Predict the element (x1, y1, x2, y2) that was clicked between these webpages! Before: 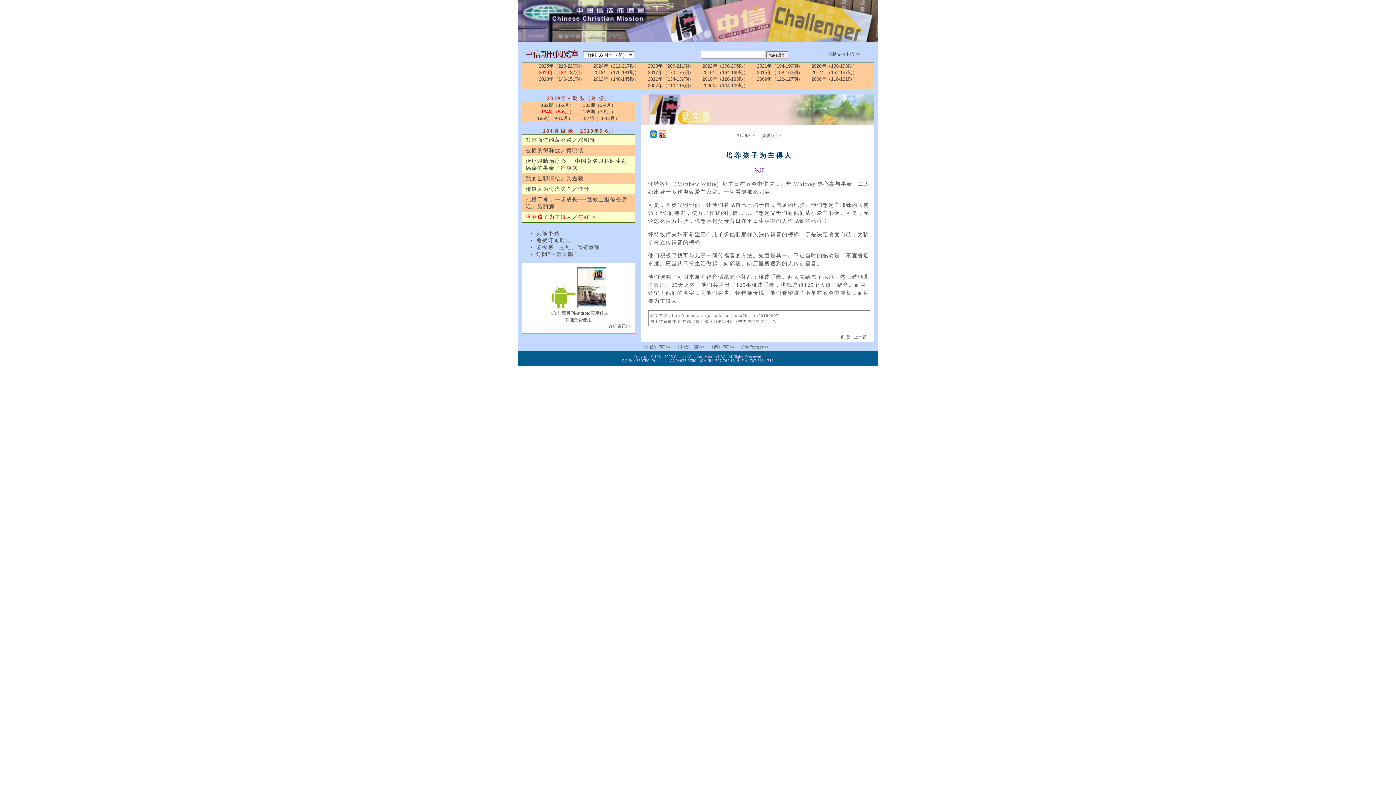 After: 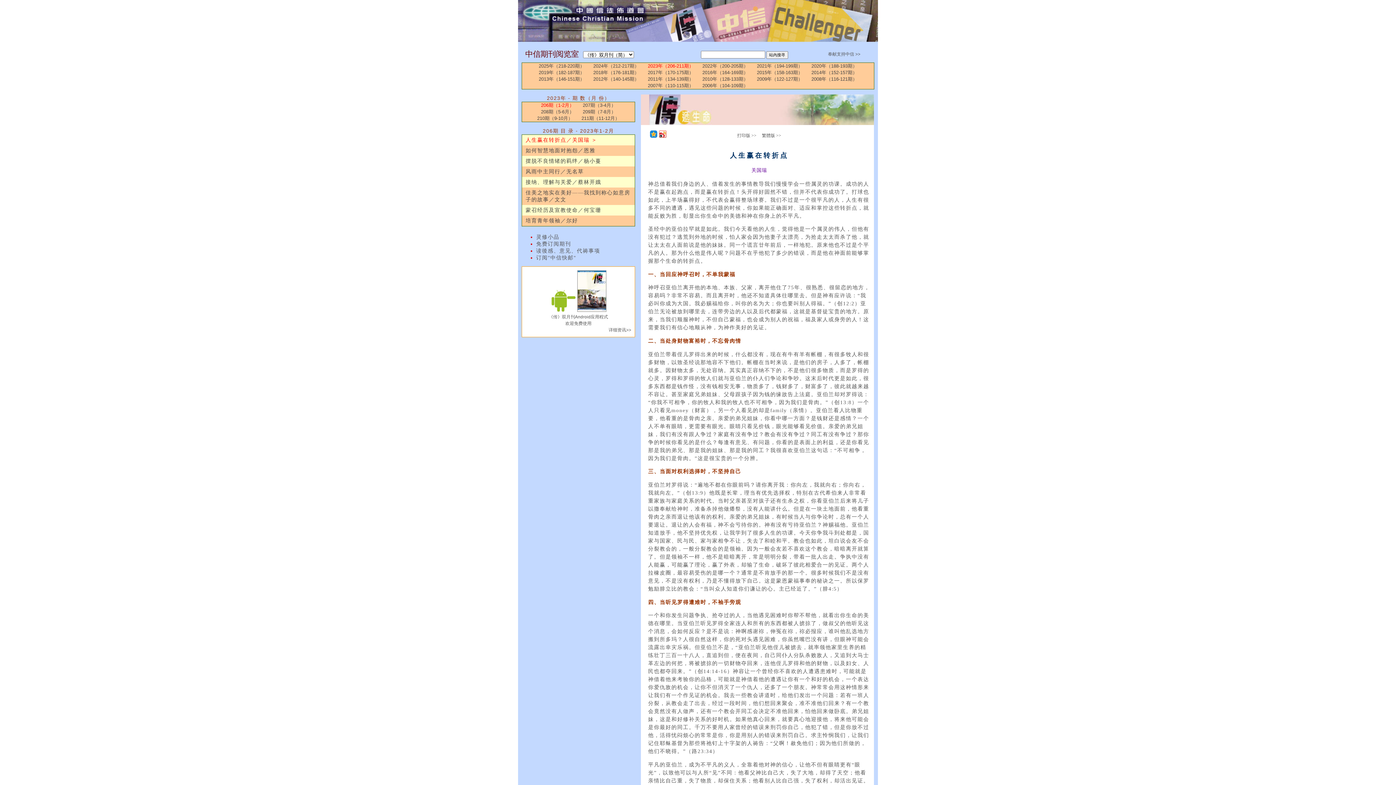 Action: bbox: (644, 63, 697, 68) label: 2023年（206-211期）